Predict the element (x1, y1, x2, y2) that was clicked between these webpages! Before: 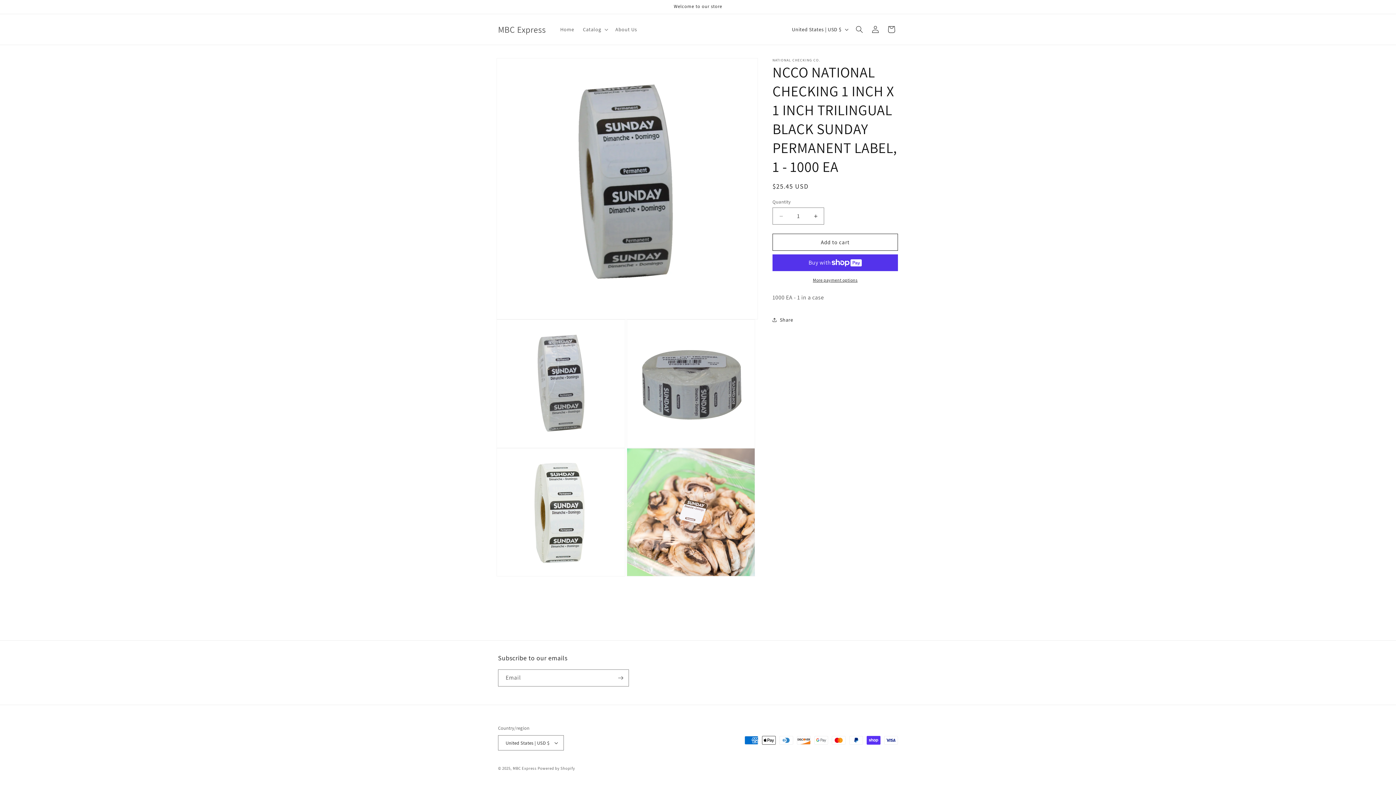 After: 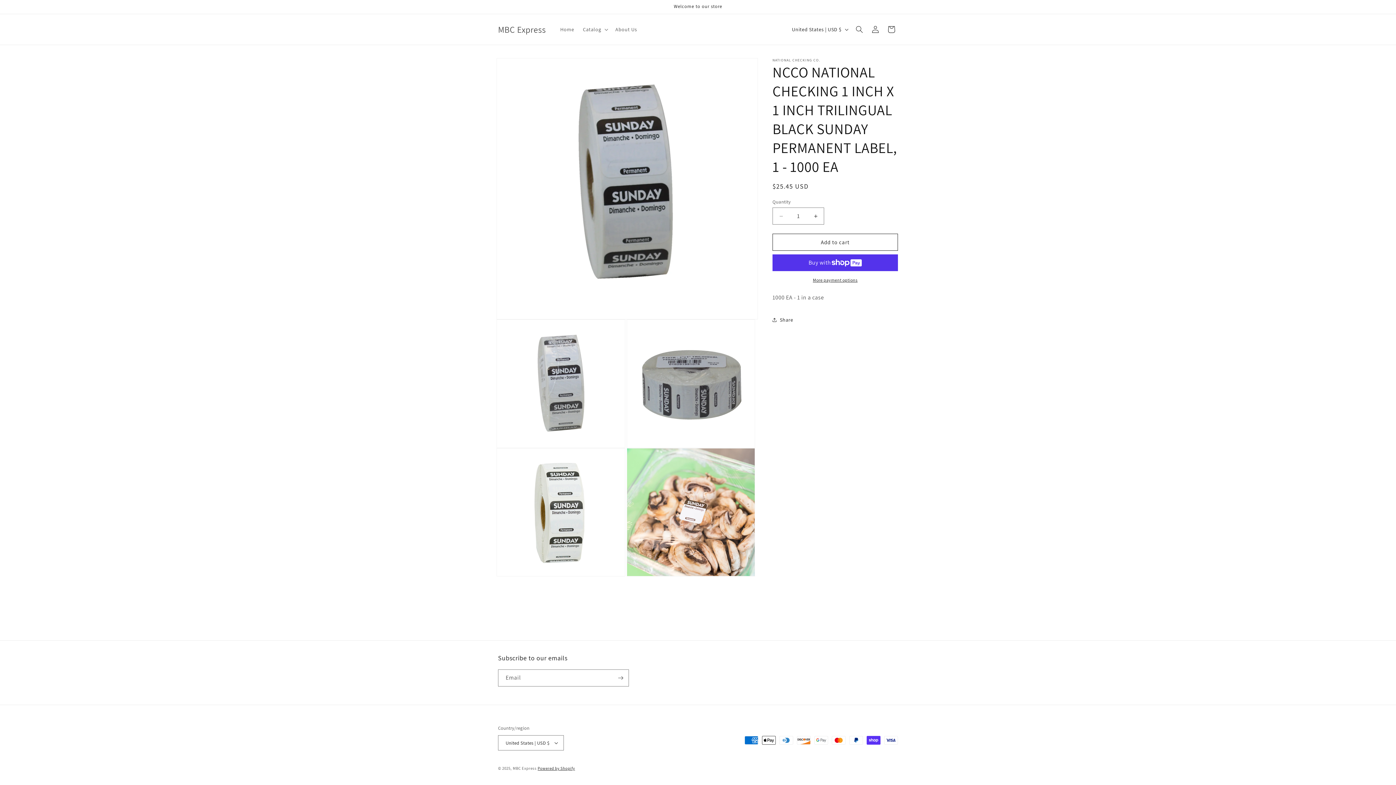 Action: label: Powered by Shopify bbox: (537, 766, 575, 771)